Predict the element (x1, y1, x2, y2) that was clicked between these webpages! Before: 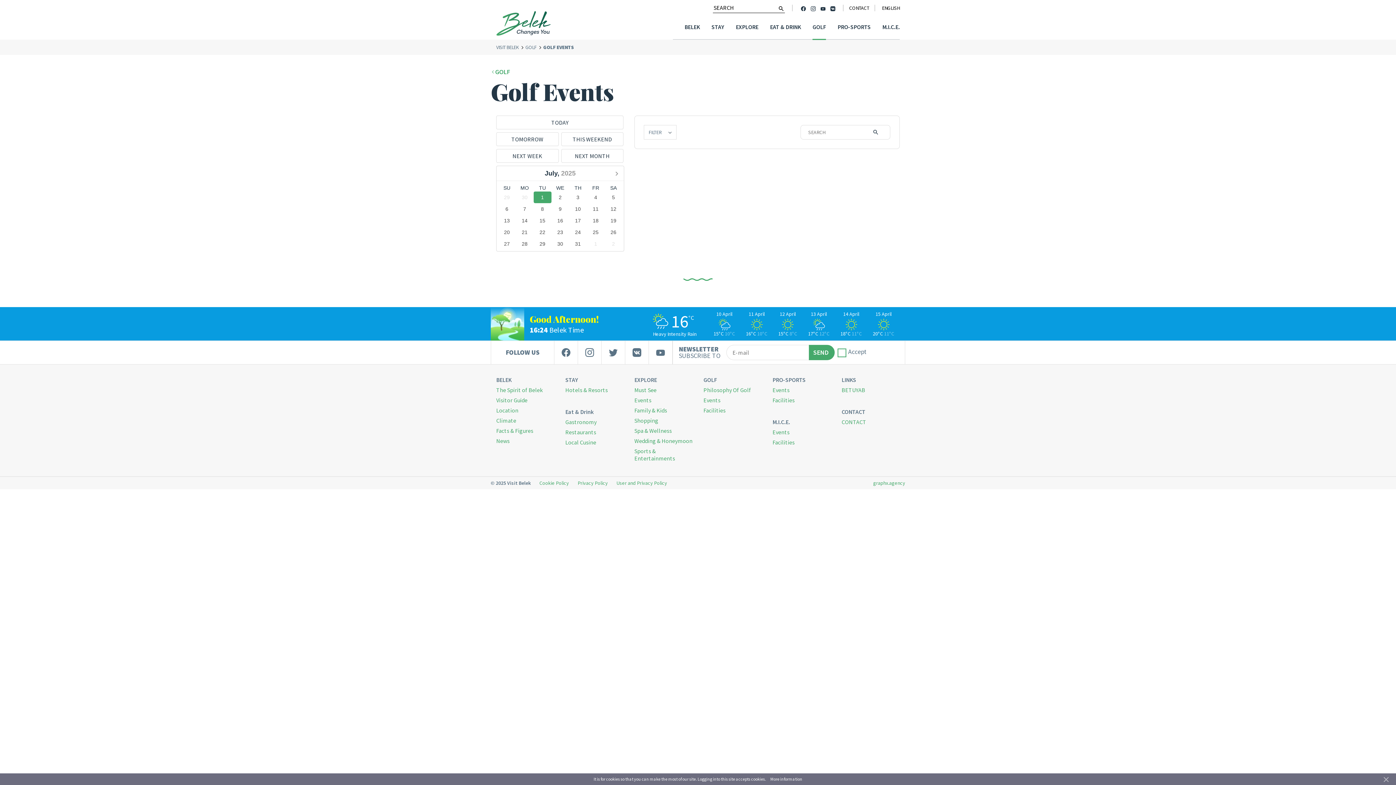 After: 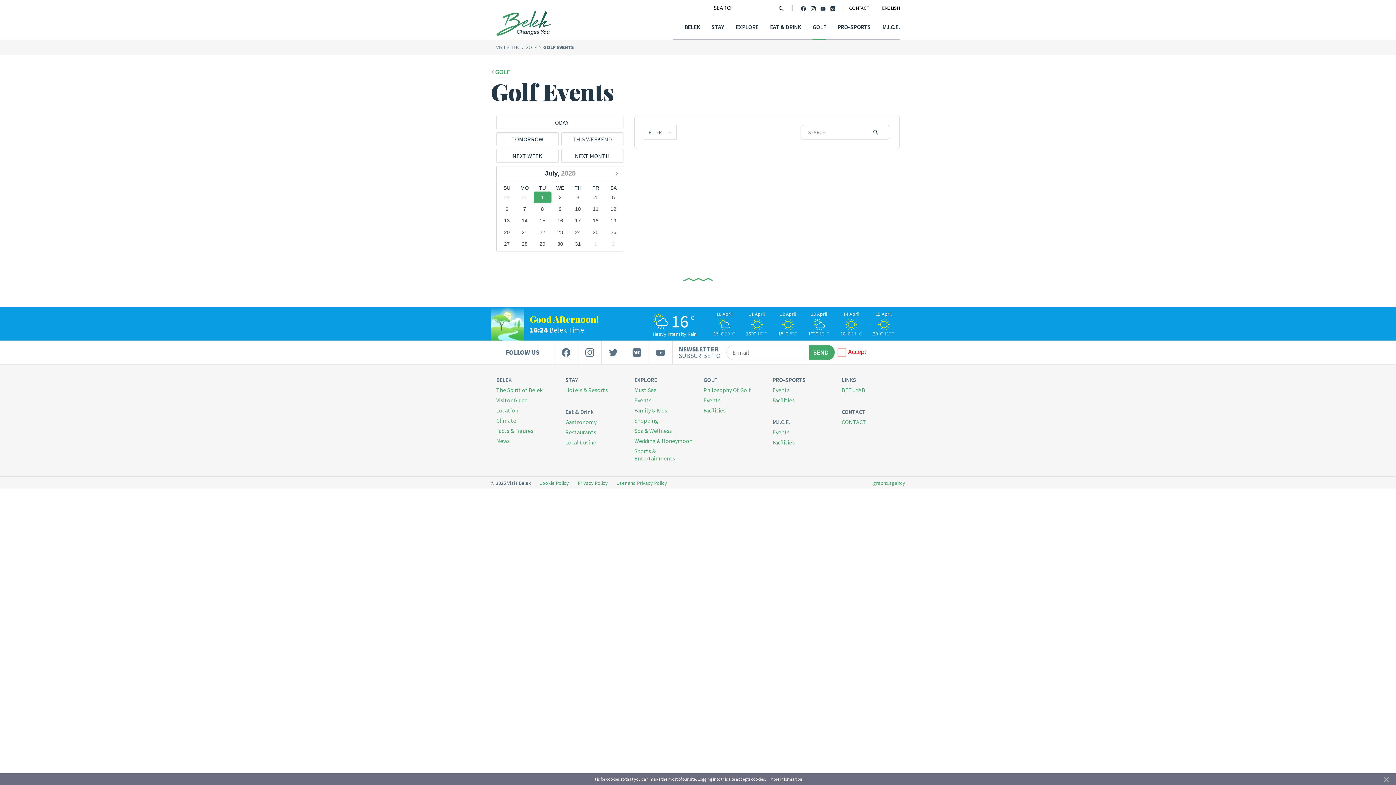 Action: label: SEND bbox: (809, 345, 834, 360)